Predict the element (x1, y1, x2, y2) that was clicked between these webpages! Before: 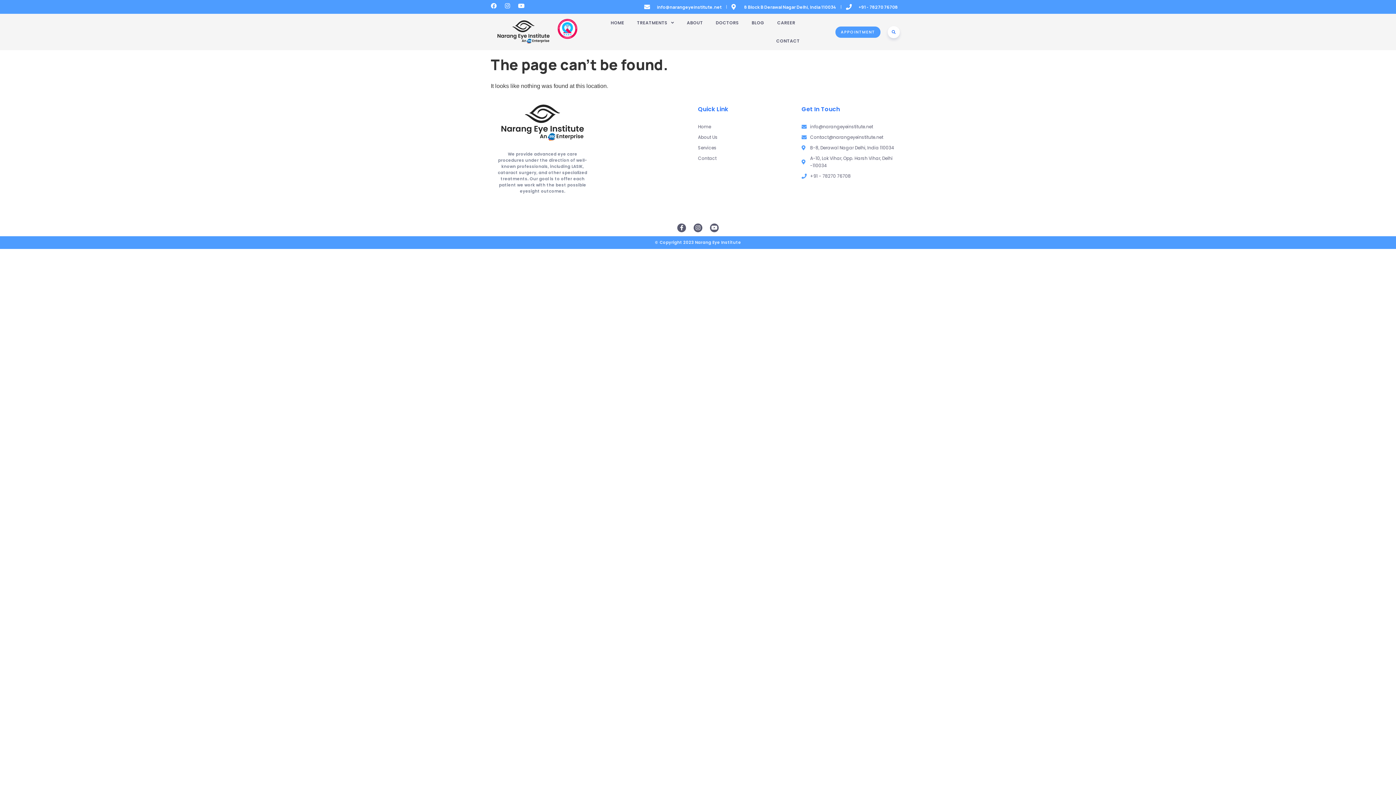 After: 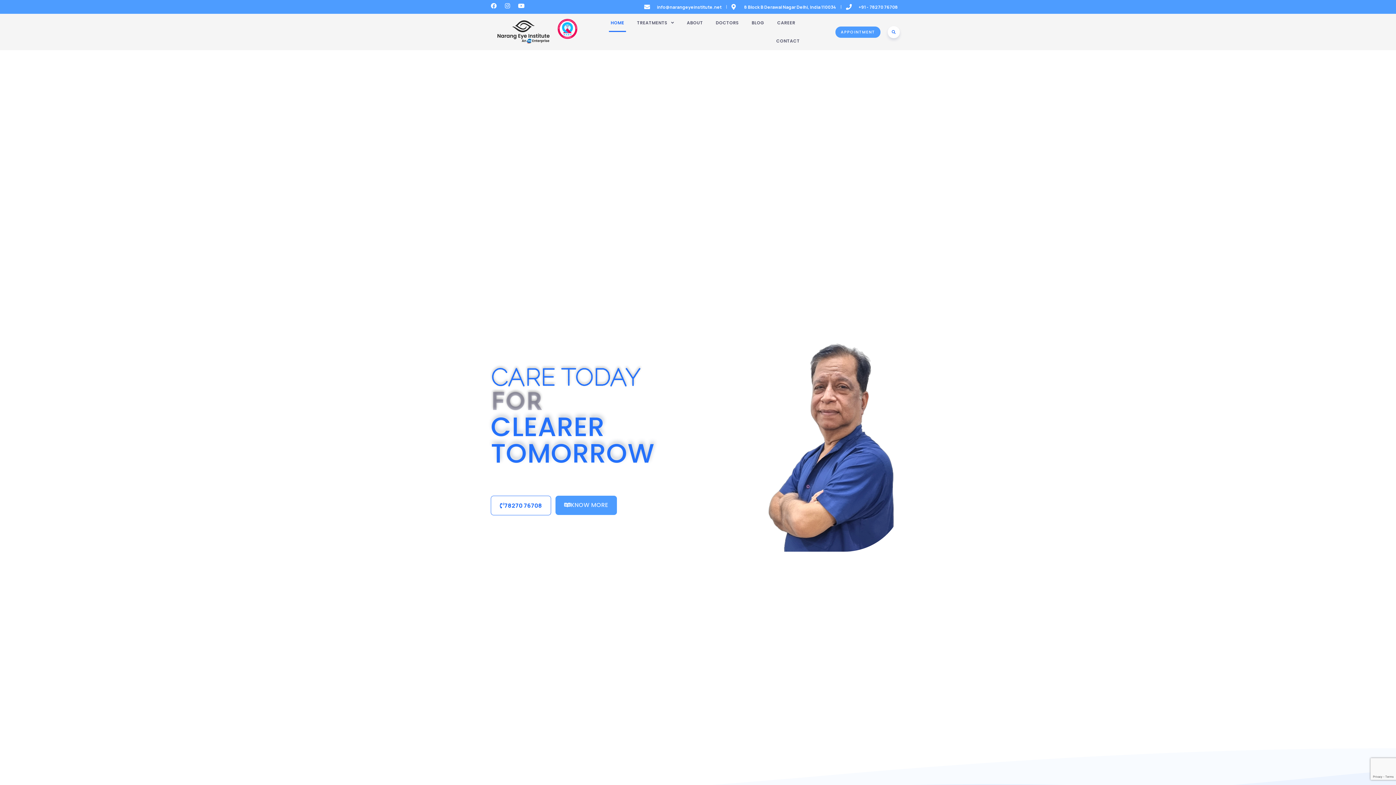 Action: bbox: (608, 13, 626, 32) label: HOME